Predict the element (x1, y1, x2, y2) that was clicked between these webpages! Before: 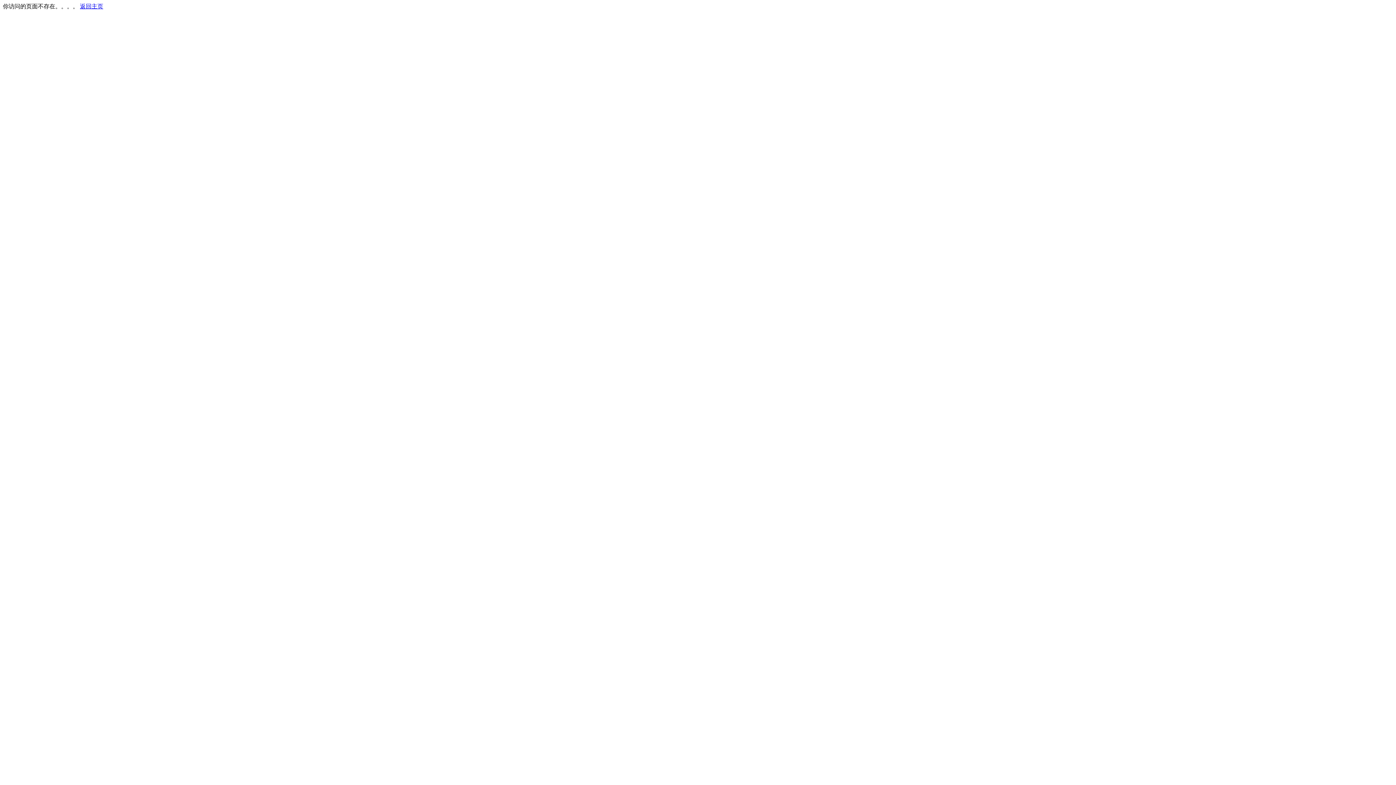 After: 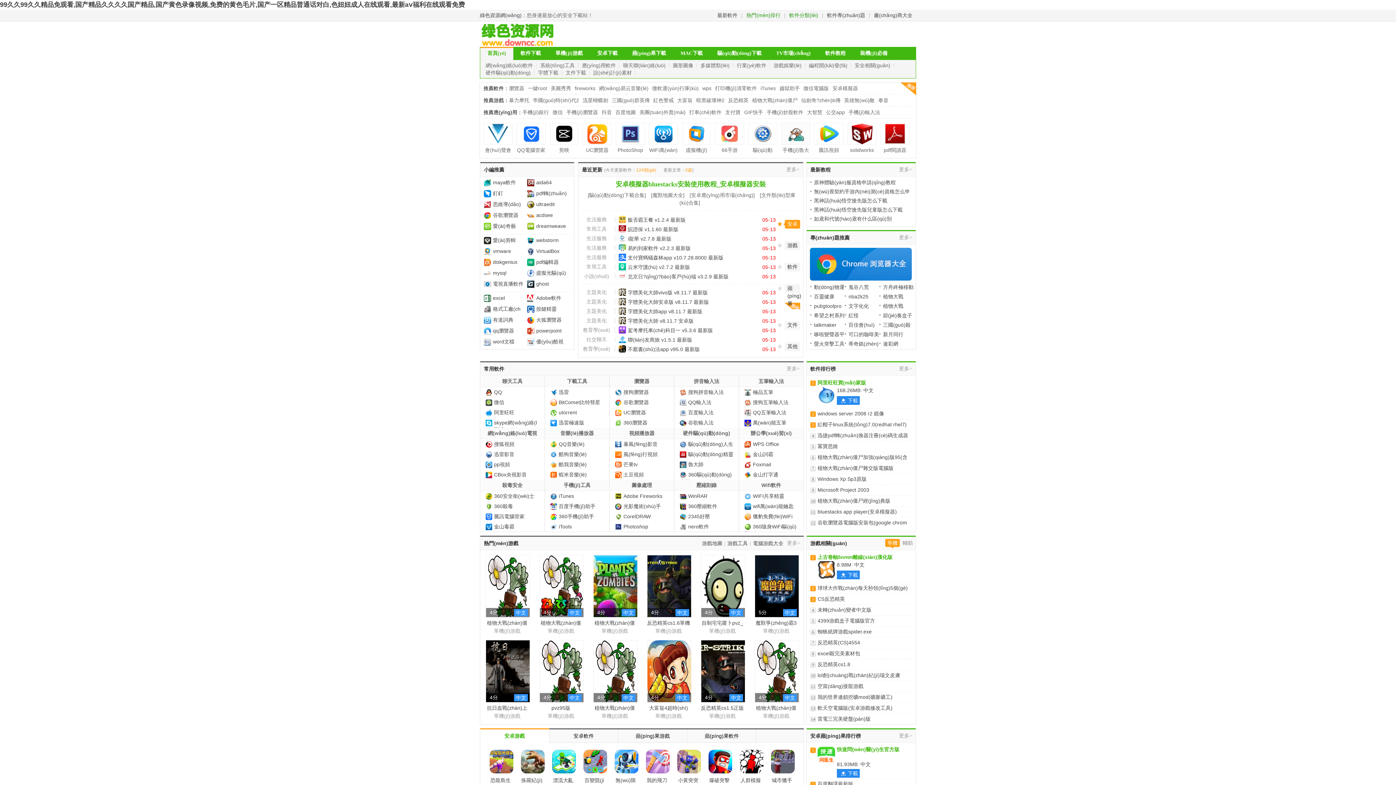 Action: bbox: (80, 3, 103, 9) label: 返回主页